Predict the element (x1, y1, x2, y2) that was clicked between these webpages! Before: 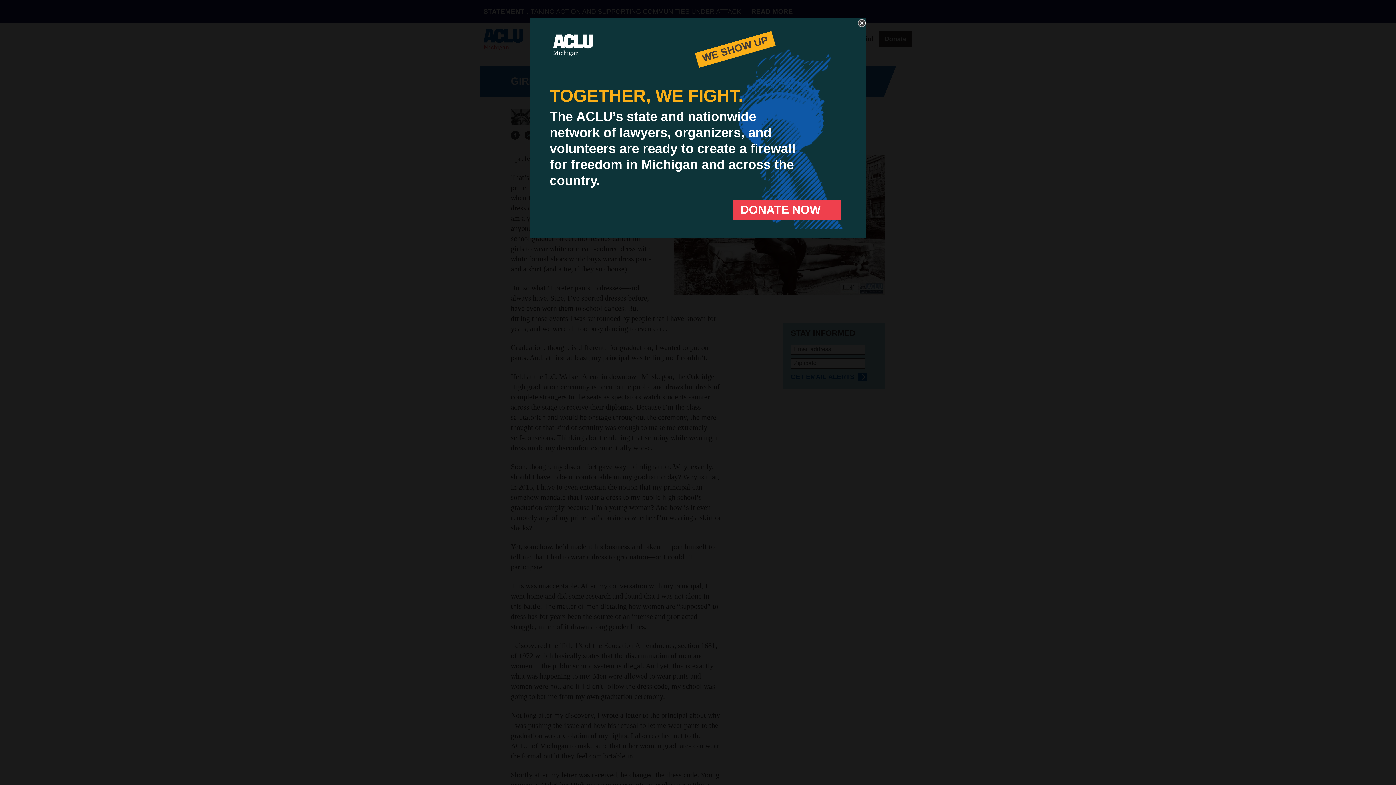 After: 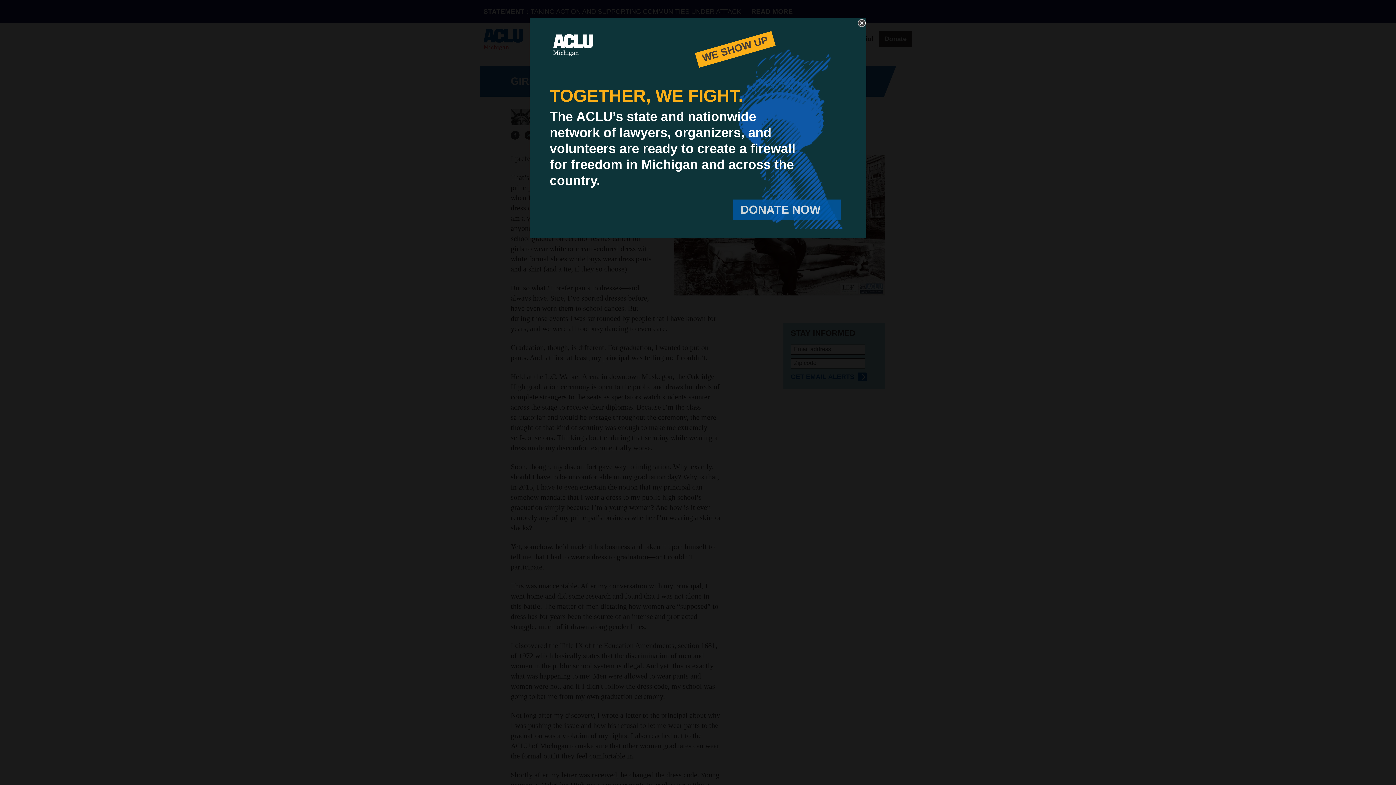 Action: bbox: (733, 199, 841, 220) label: DONATE NOW